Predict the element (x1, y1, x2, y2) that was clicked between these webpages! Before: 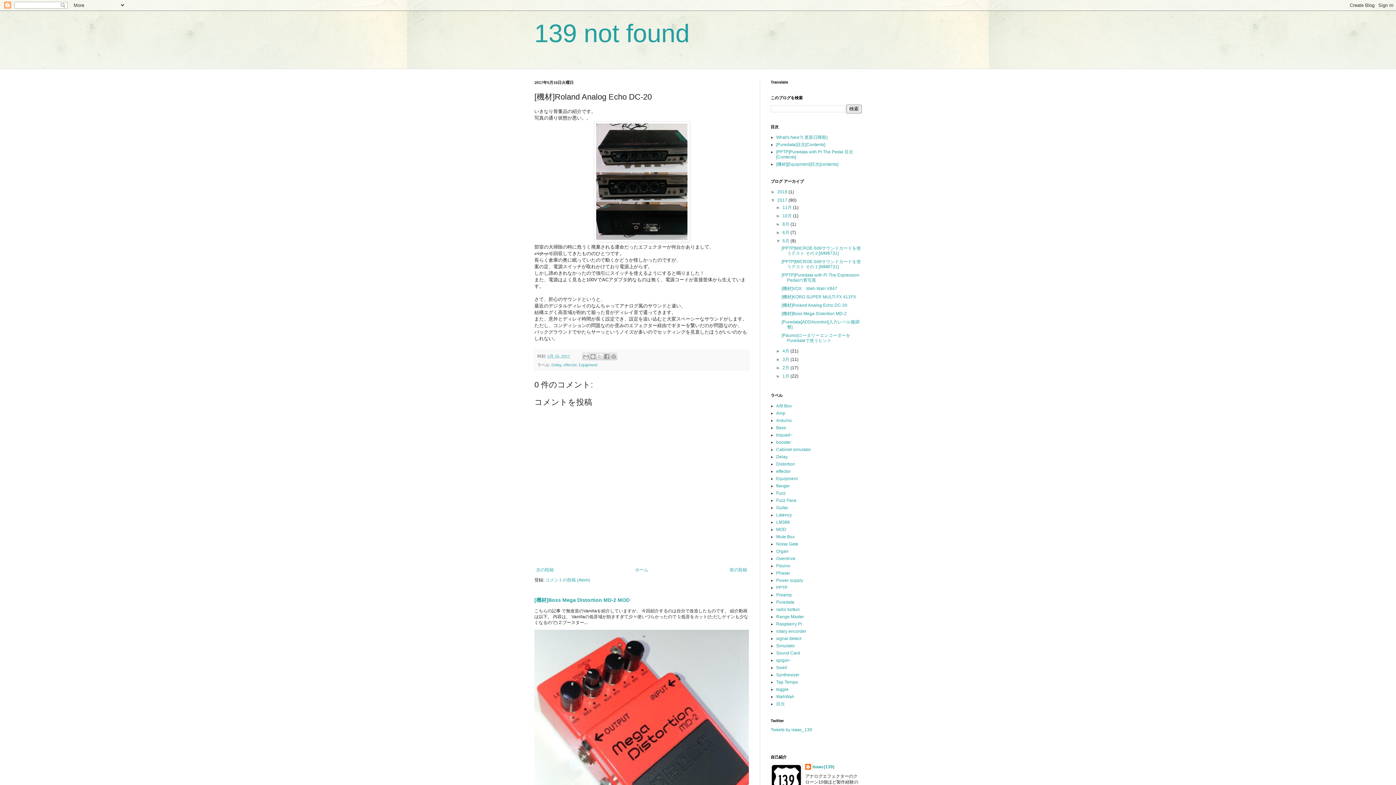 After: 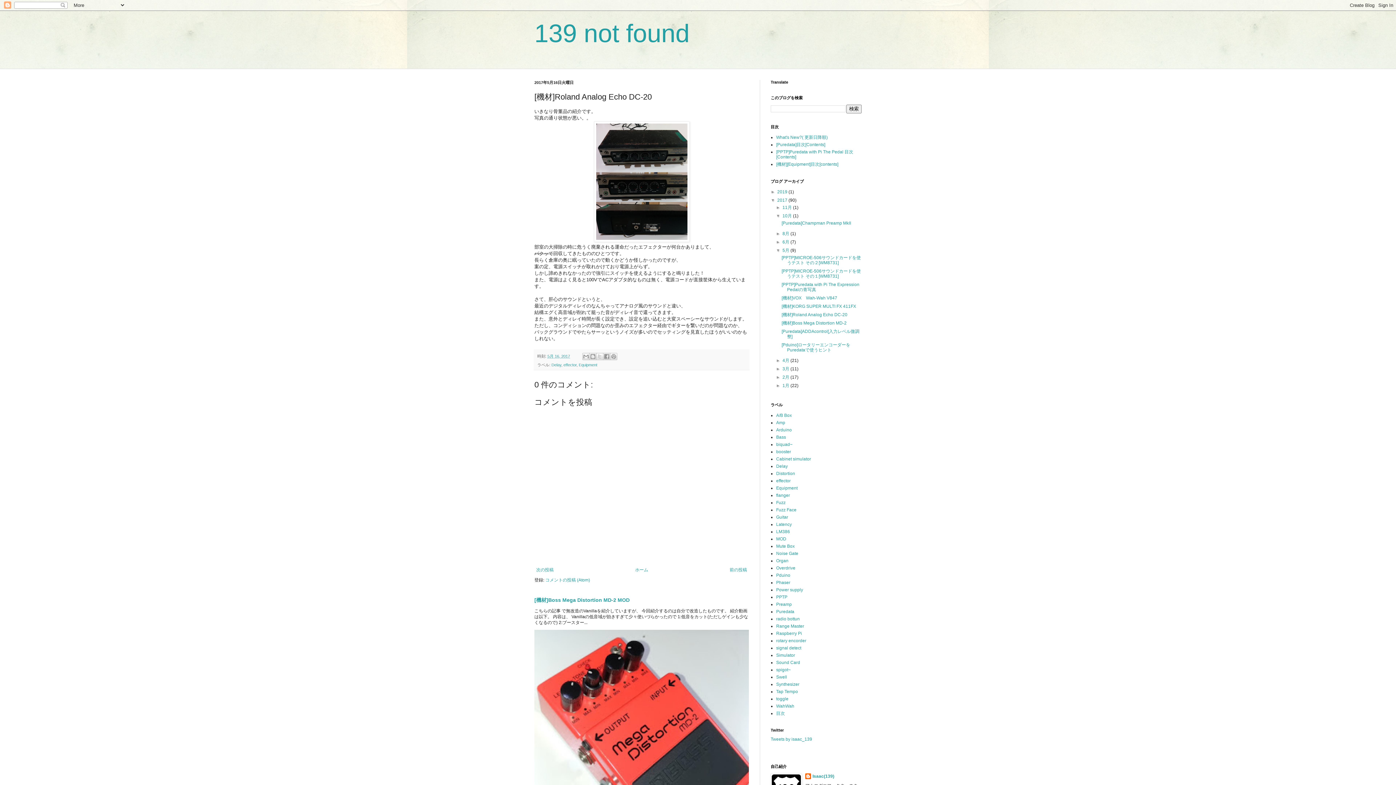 Action: label: ►   bbox: (776, 213, 782, 218)